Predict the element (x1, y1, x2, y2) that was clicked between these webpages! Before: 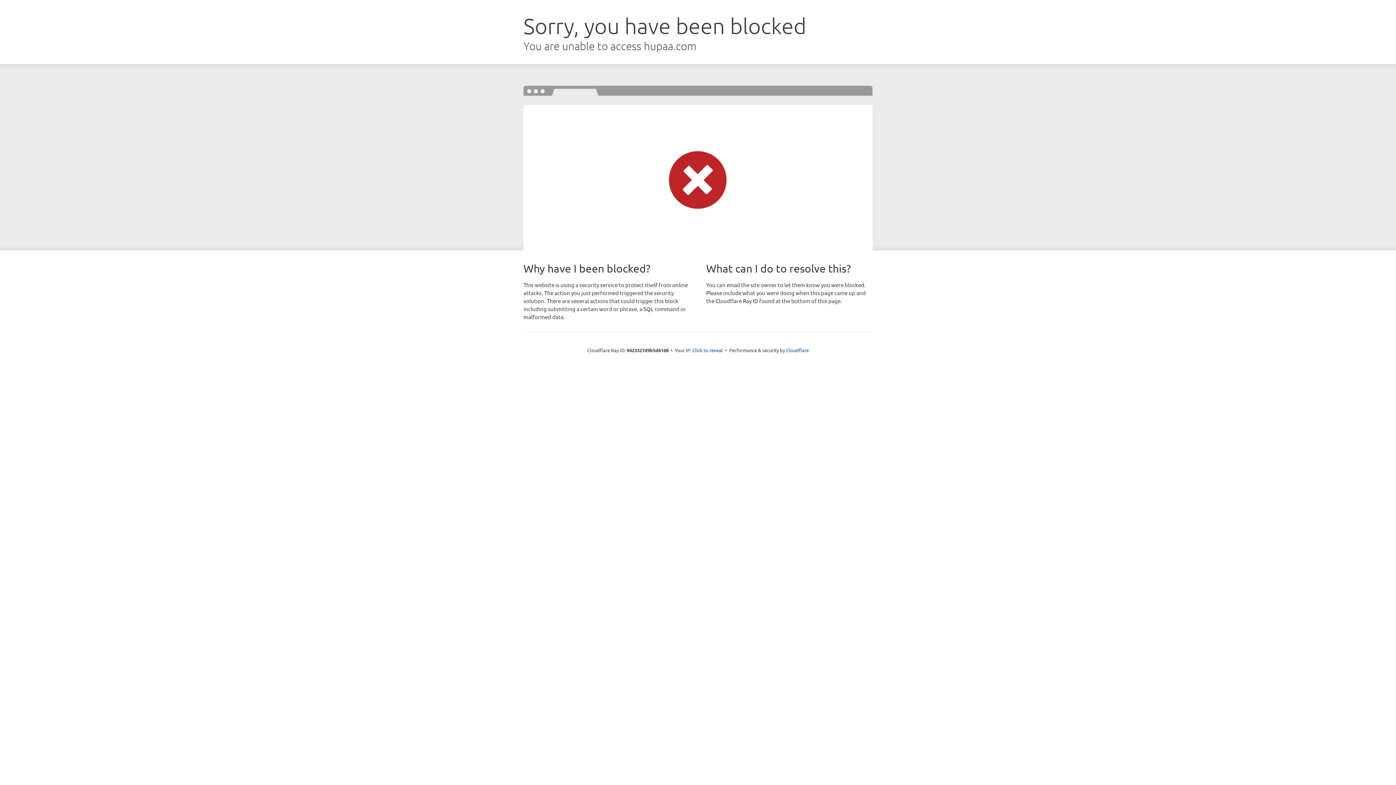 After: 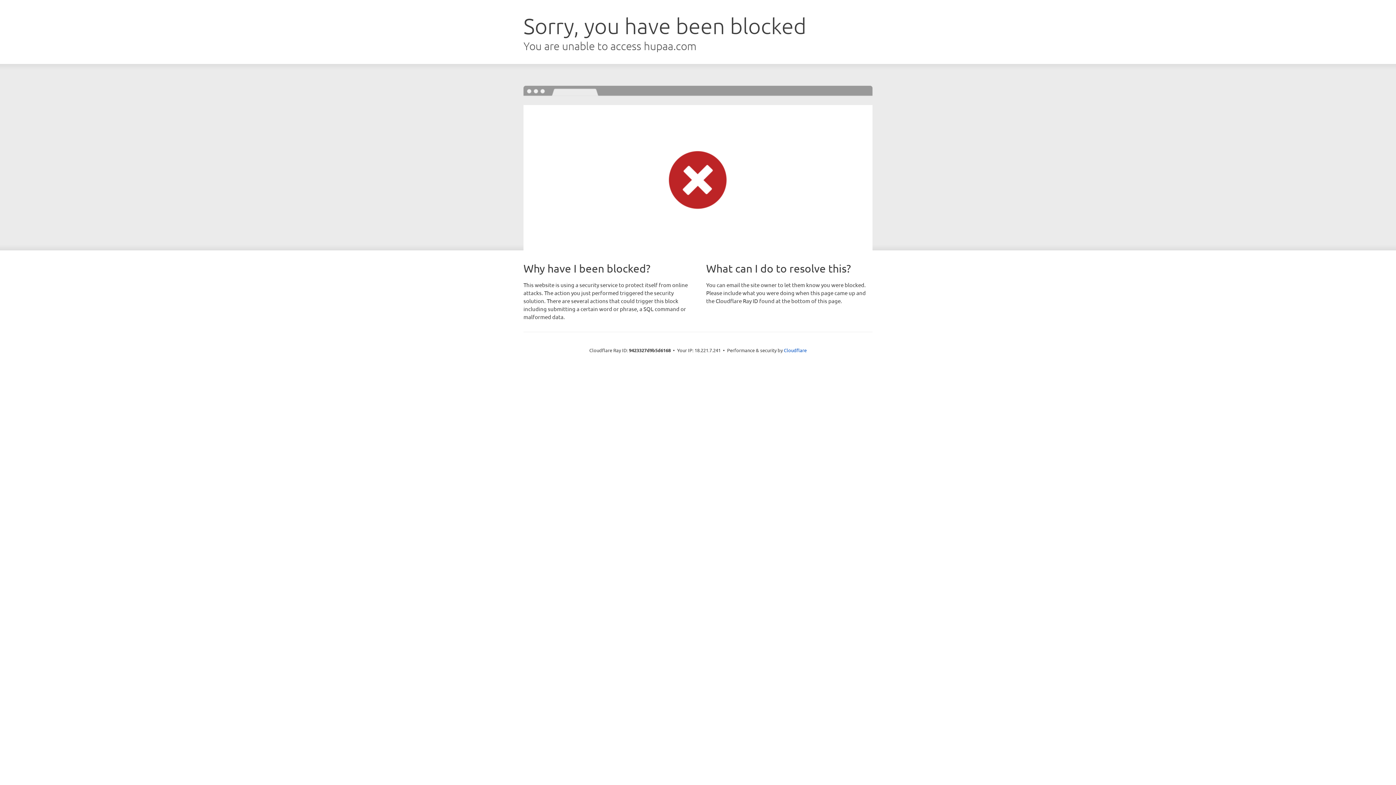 Action: label: Click to reveal bbox: (692, 346, 723, 353)